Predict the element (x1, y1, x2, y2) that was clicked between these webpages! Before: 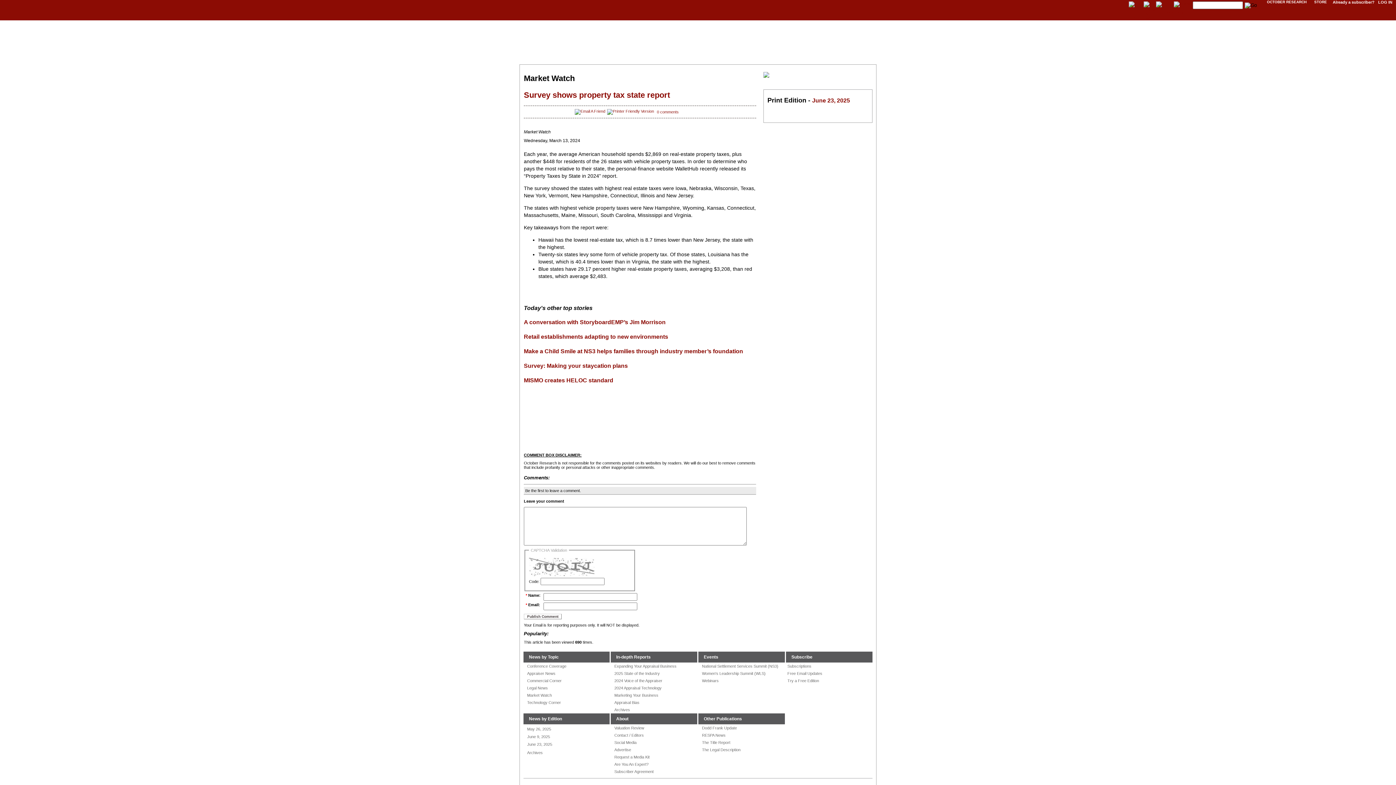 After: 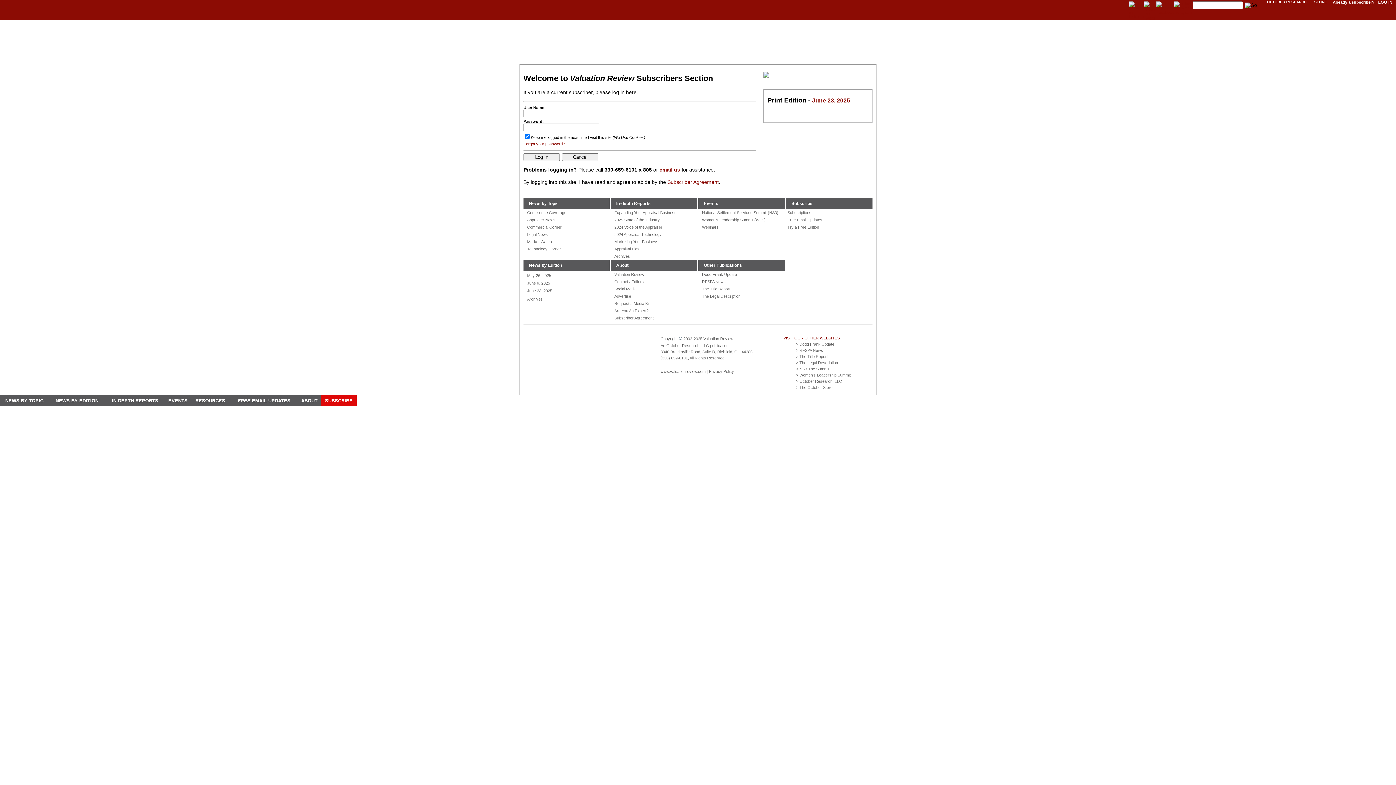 Action: bbox: (1333, 0, 1374, 4) label: Already a subscriber?